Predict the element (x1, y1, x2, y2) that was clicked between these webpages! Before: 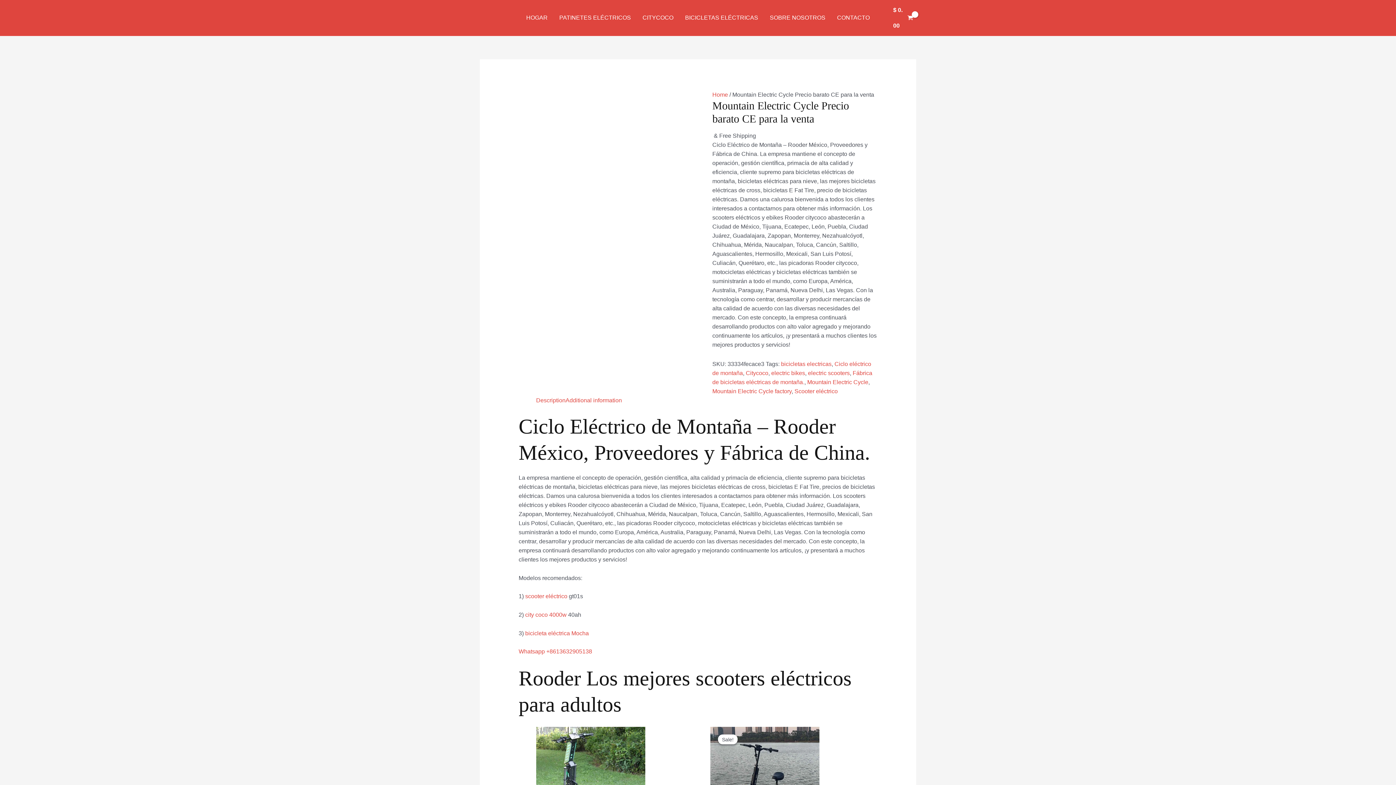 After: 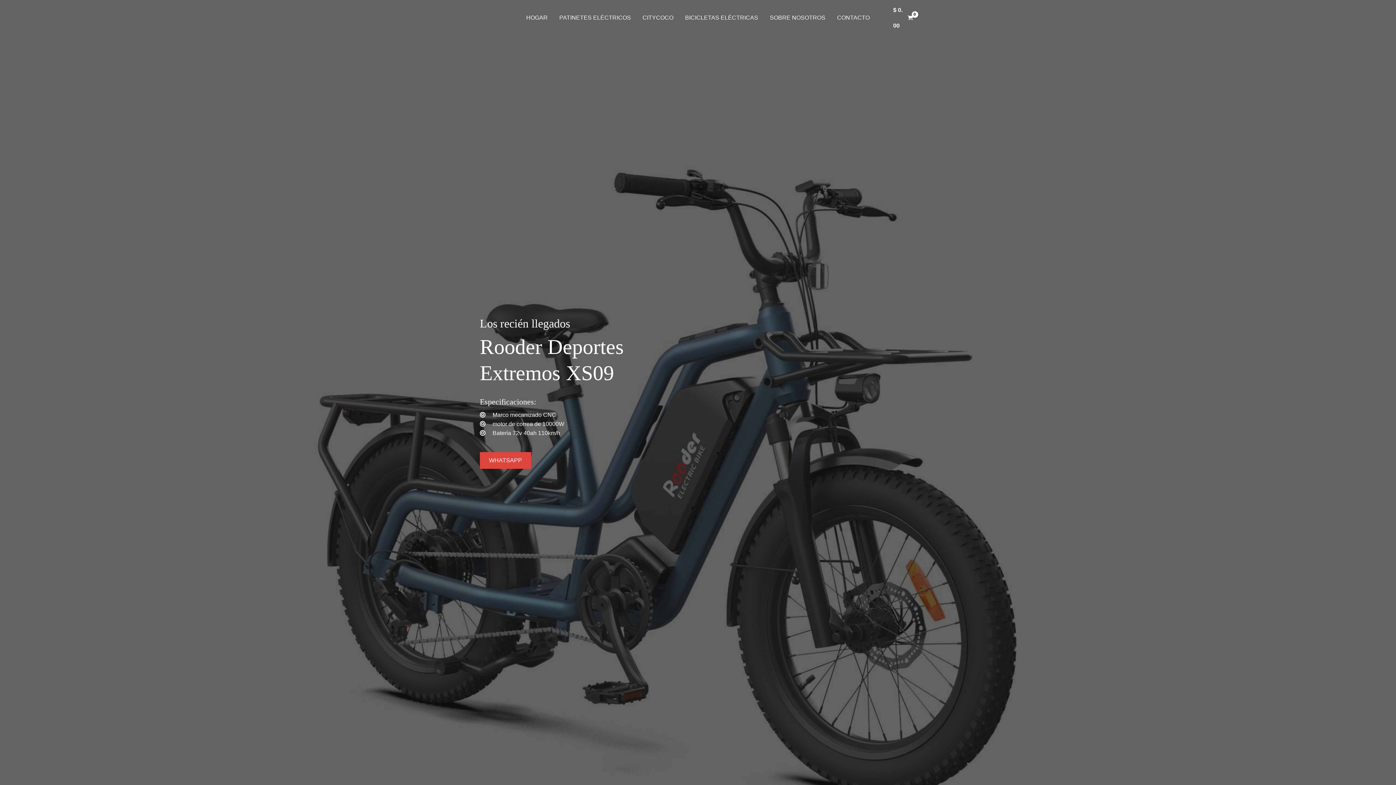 Action: bbox: (712, 91, 728, 97) label: Home